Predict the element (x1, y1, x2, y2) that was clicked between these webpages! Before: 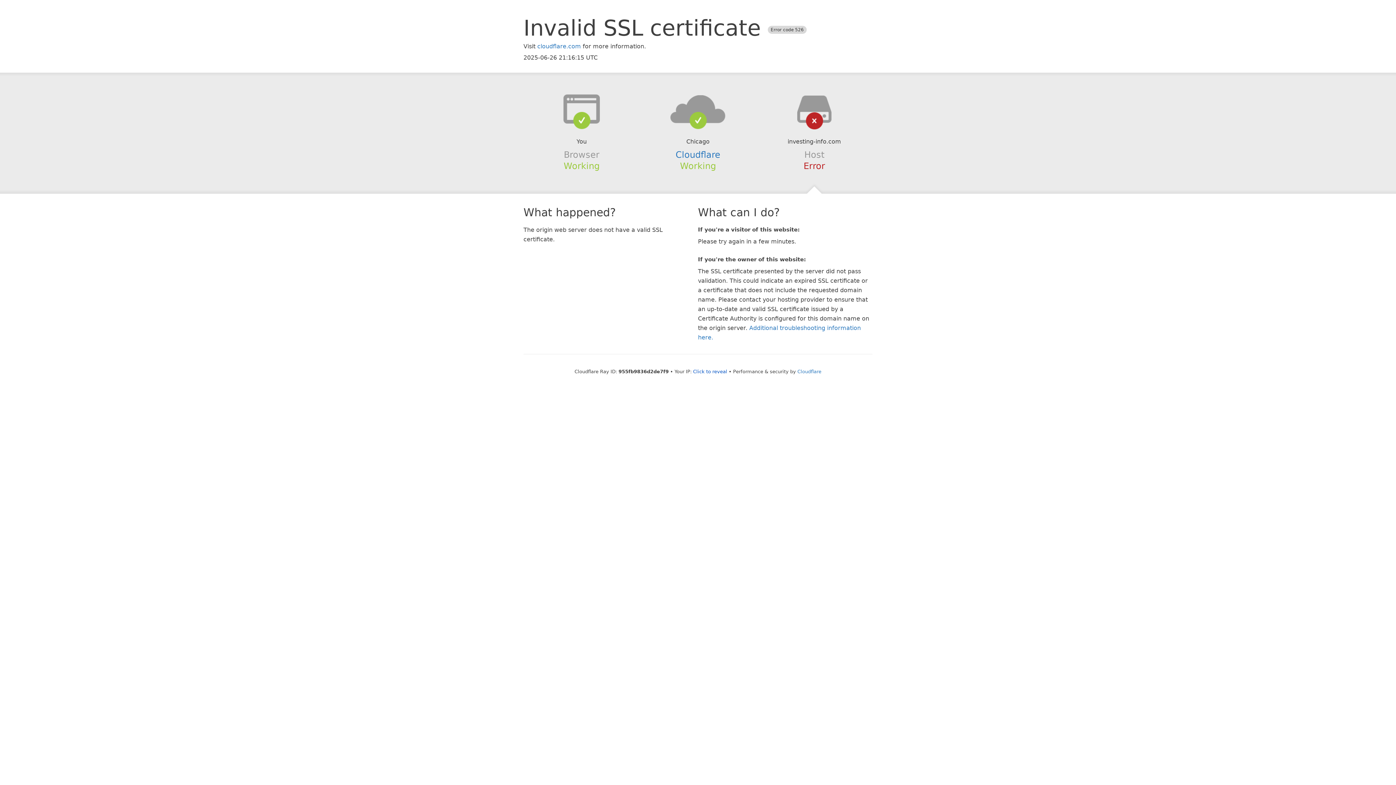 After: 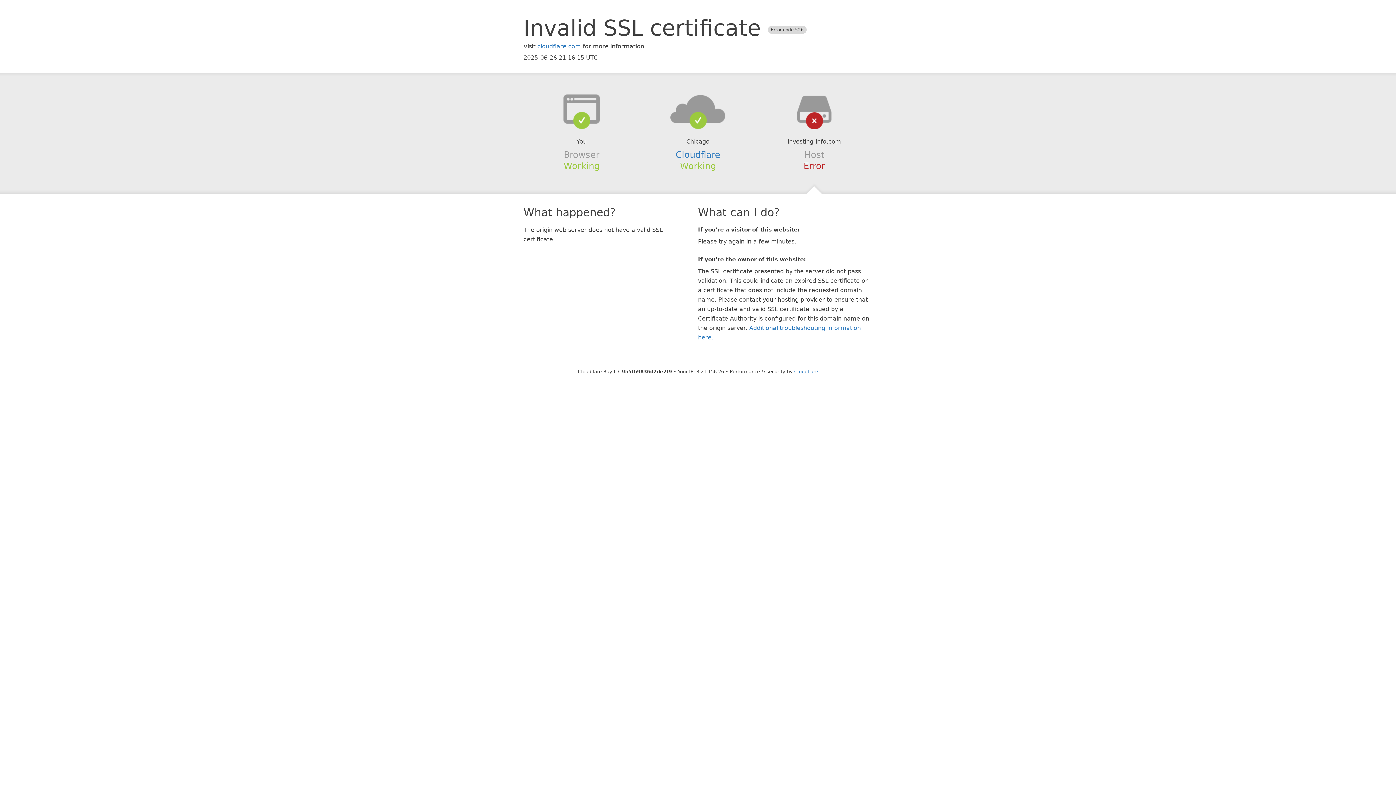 Action: bbox: (693, 368, 727, 374) label: Click to reveal